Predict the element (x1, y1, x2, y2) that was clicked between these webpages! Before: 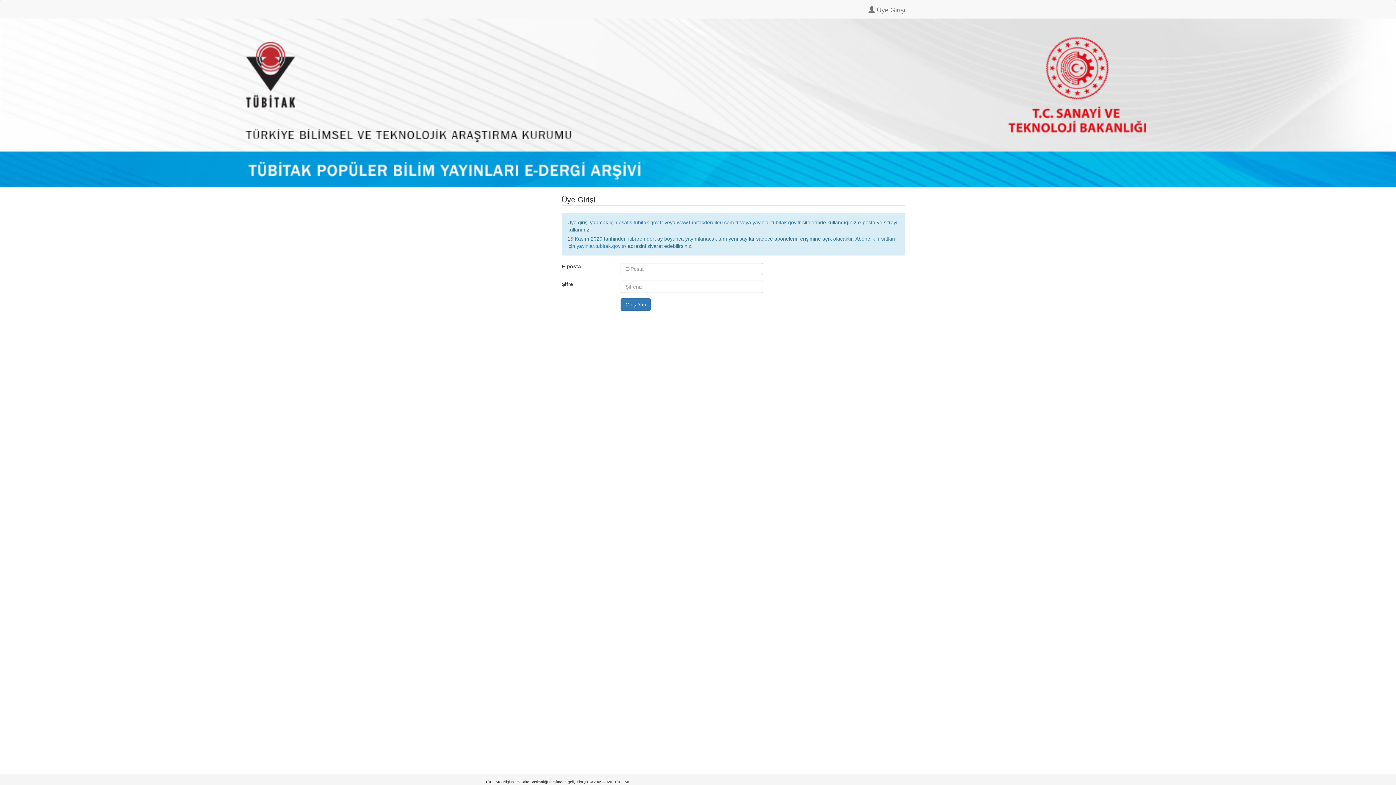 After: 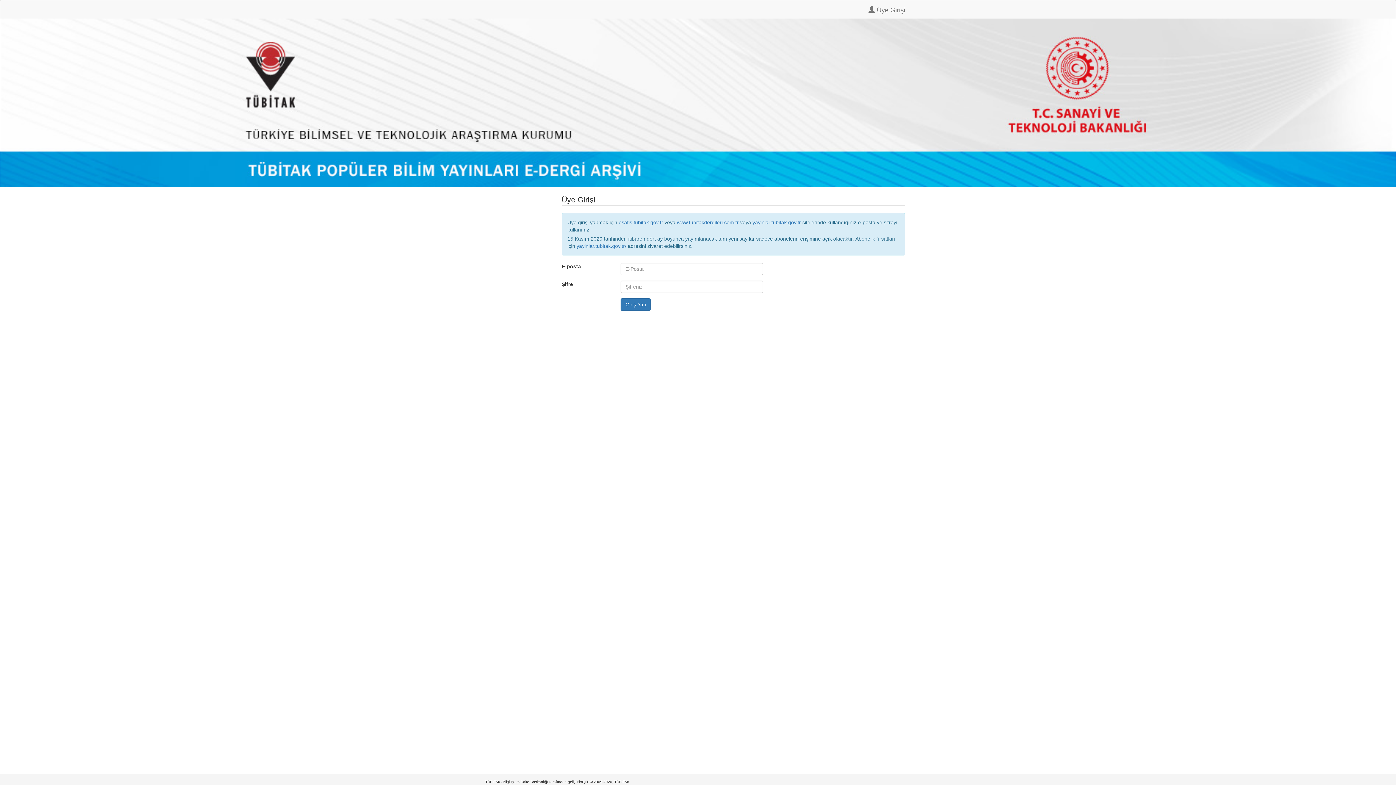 Action: bbox: (485, 0, 496, 18)